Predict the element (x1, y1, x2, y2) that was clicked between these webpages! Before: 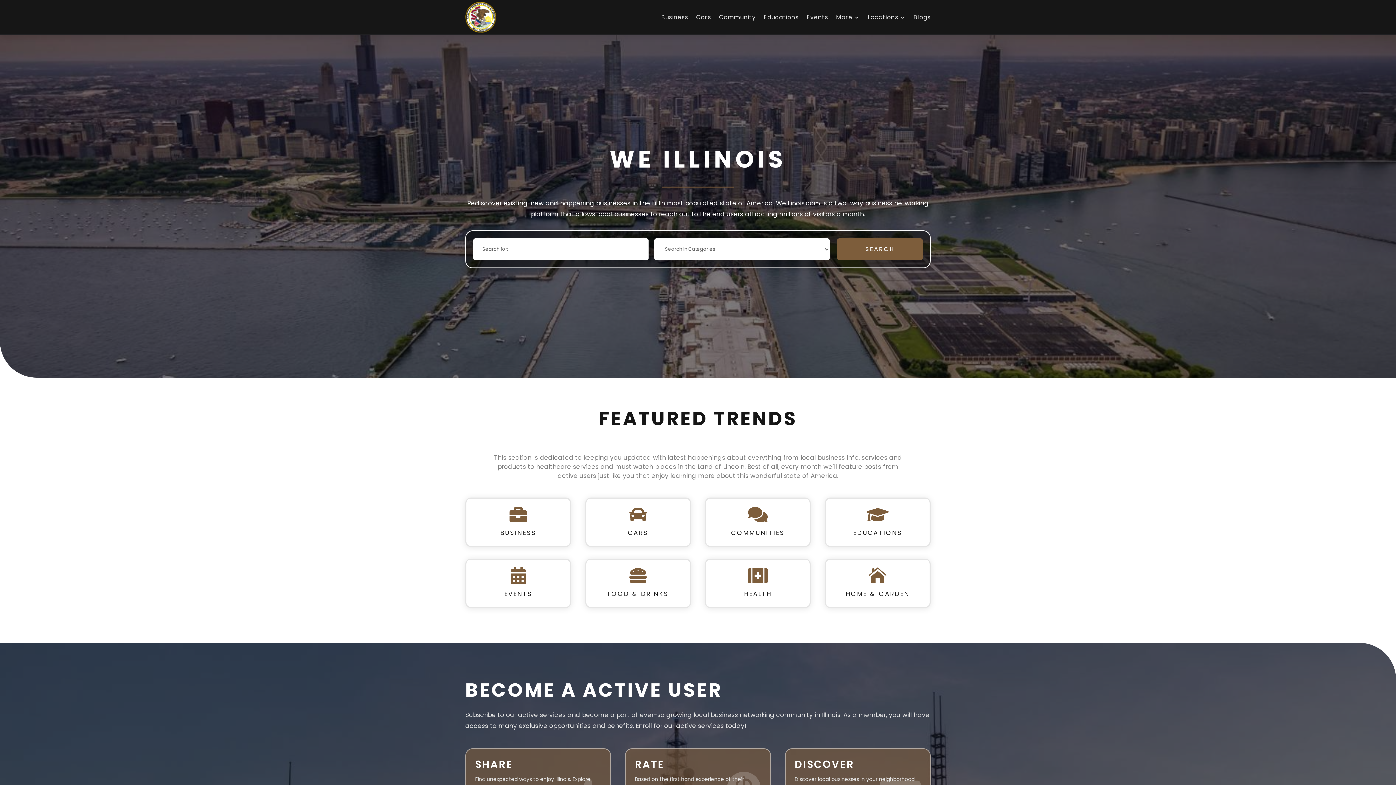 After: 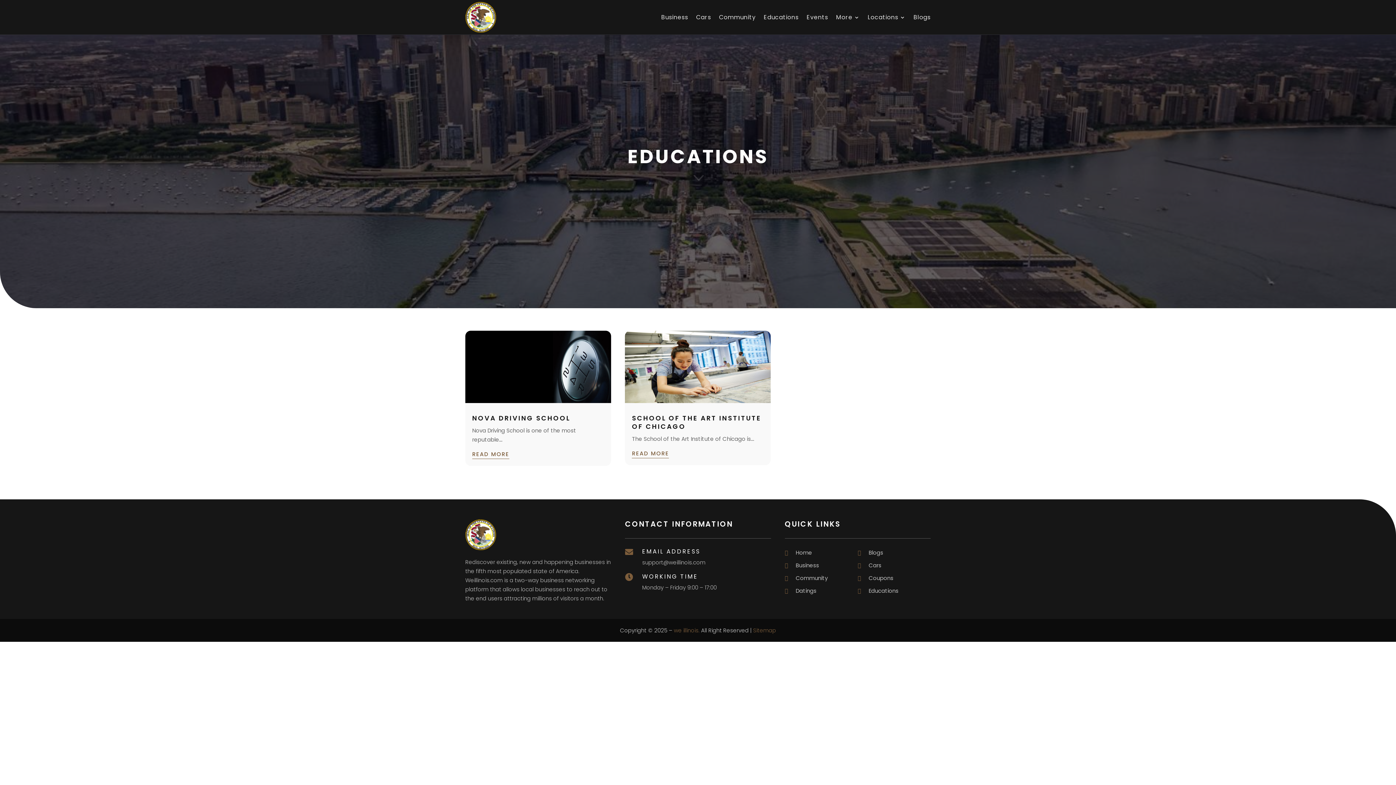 Action: bbox: (764, 1, 798, 32) label: Educations